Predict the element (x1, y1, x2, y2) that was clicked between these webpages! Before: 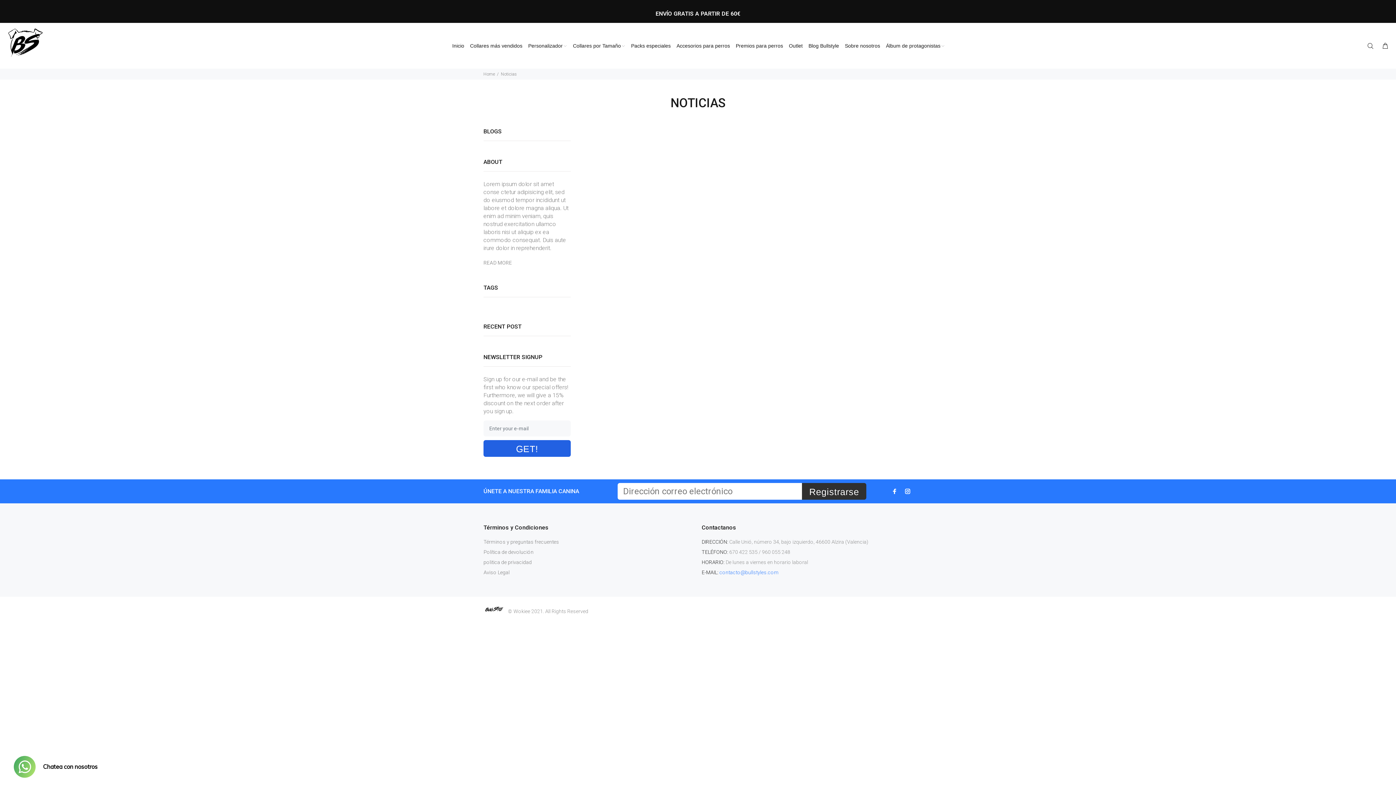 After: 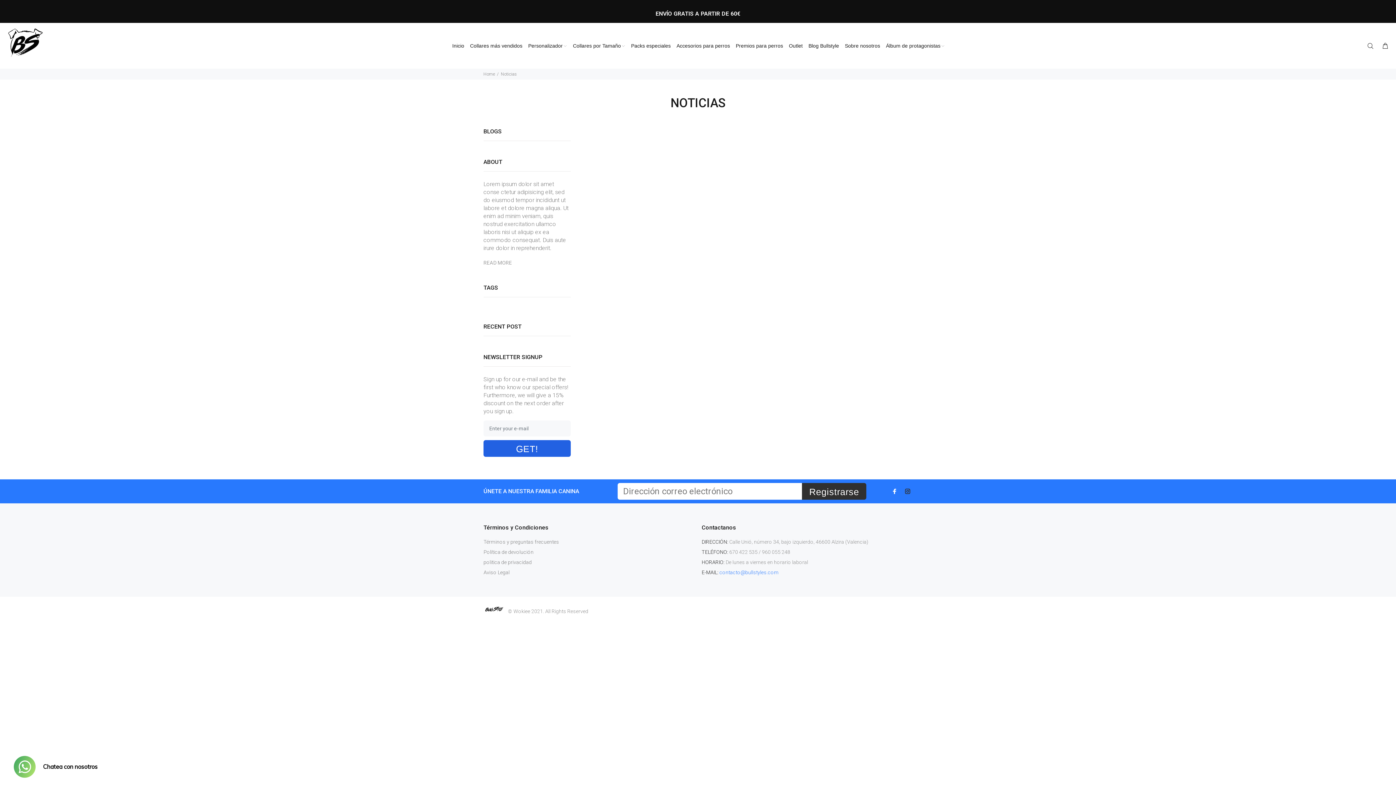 Action: bbox: (903, 486, 912, 496)